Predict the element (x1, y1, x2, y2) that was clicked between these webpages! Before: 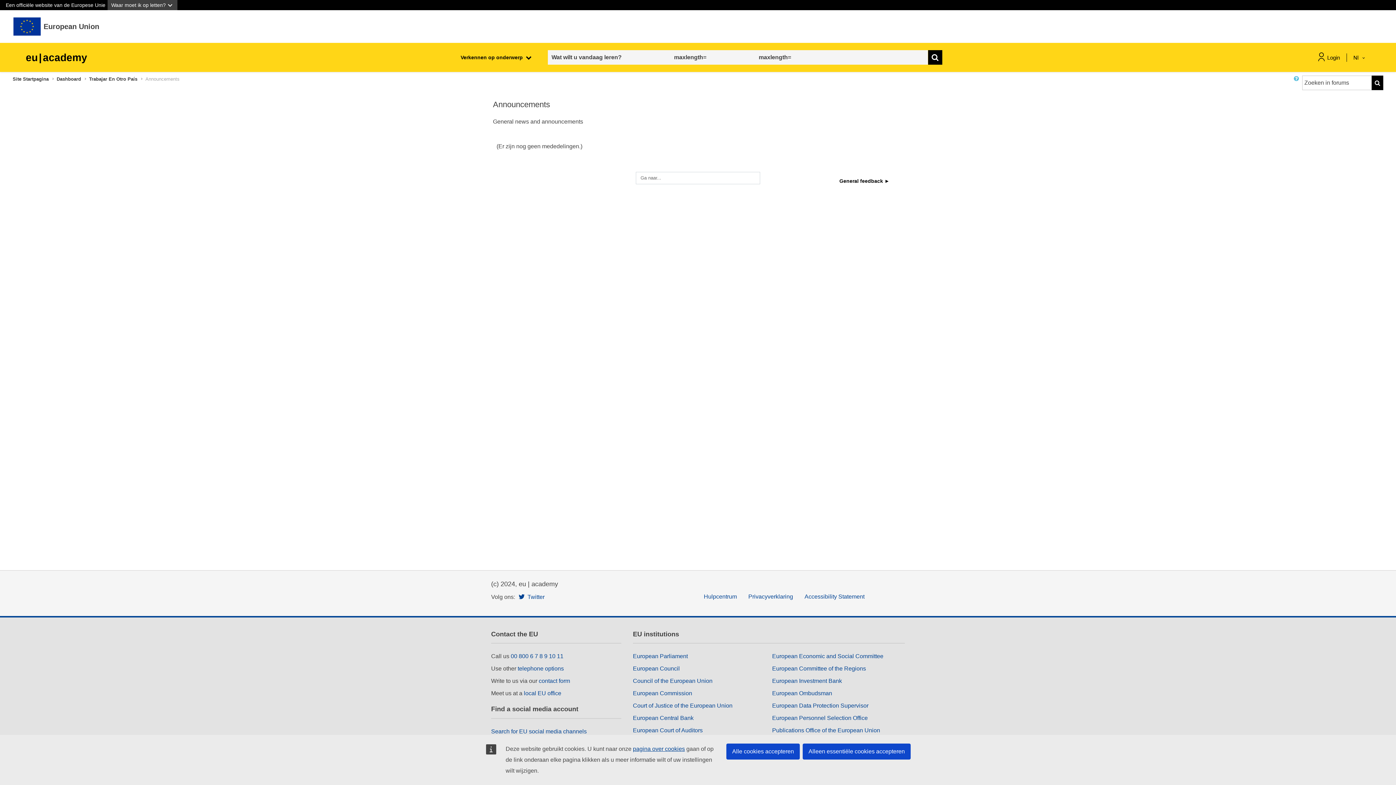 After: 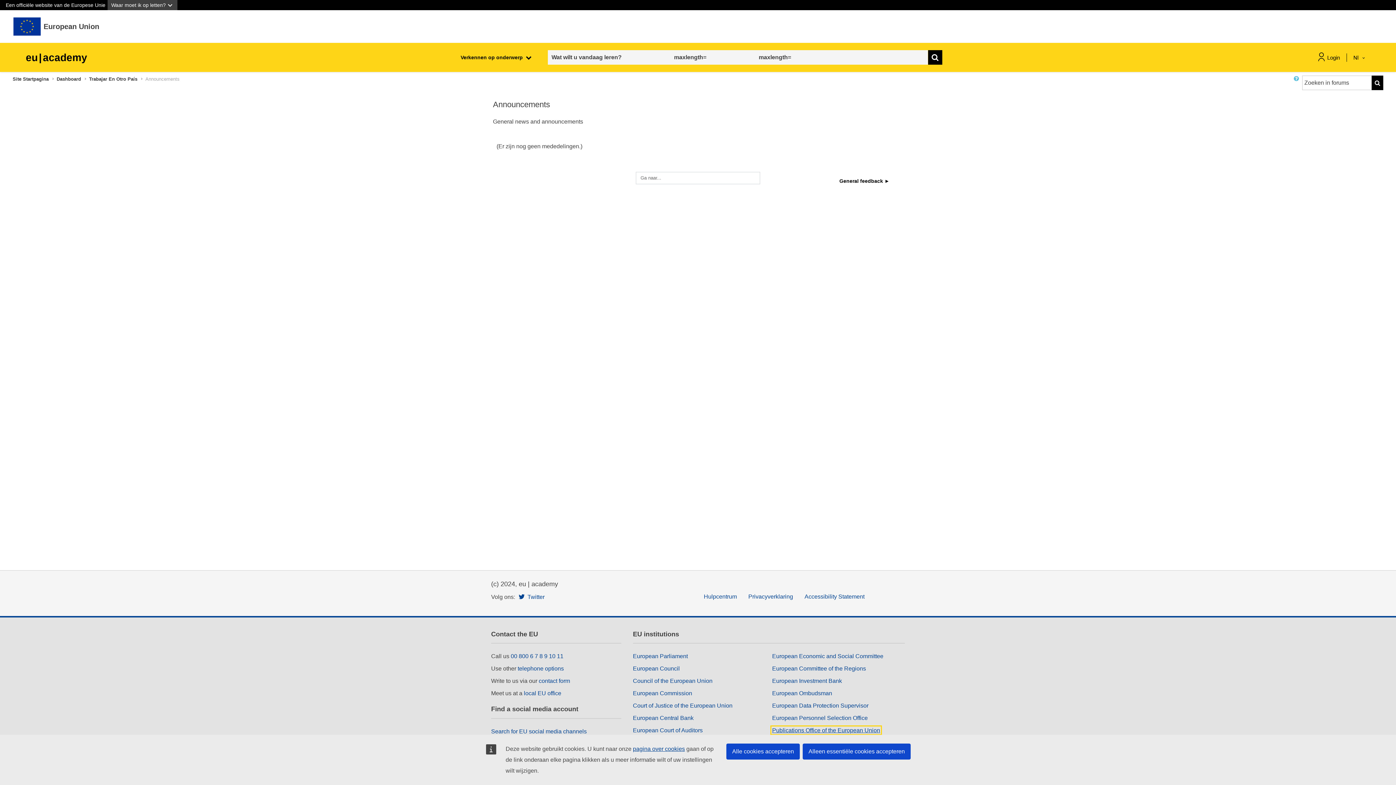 Action: bbox: (772, 727, 880, 733) label: Publications Office of the European Union